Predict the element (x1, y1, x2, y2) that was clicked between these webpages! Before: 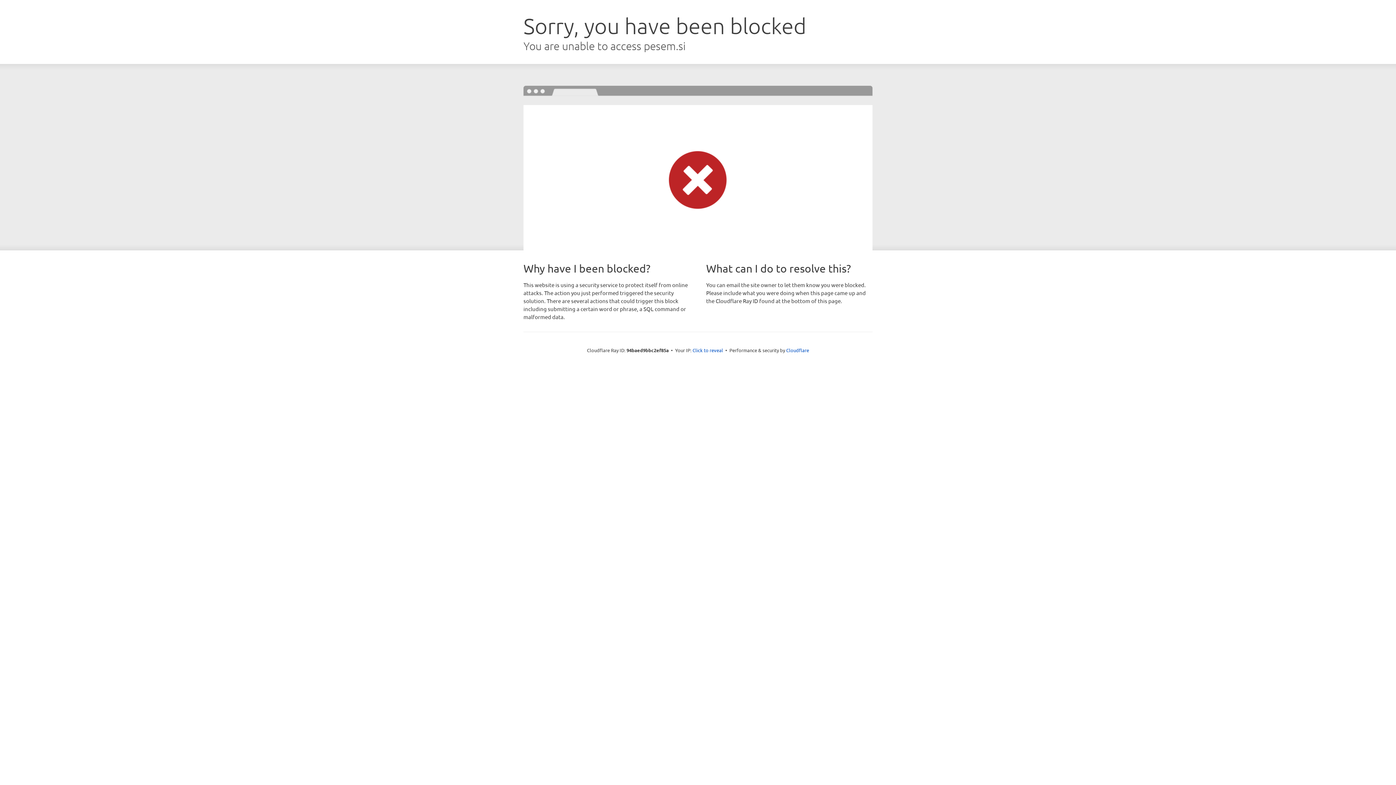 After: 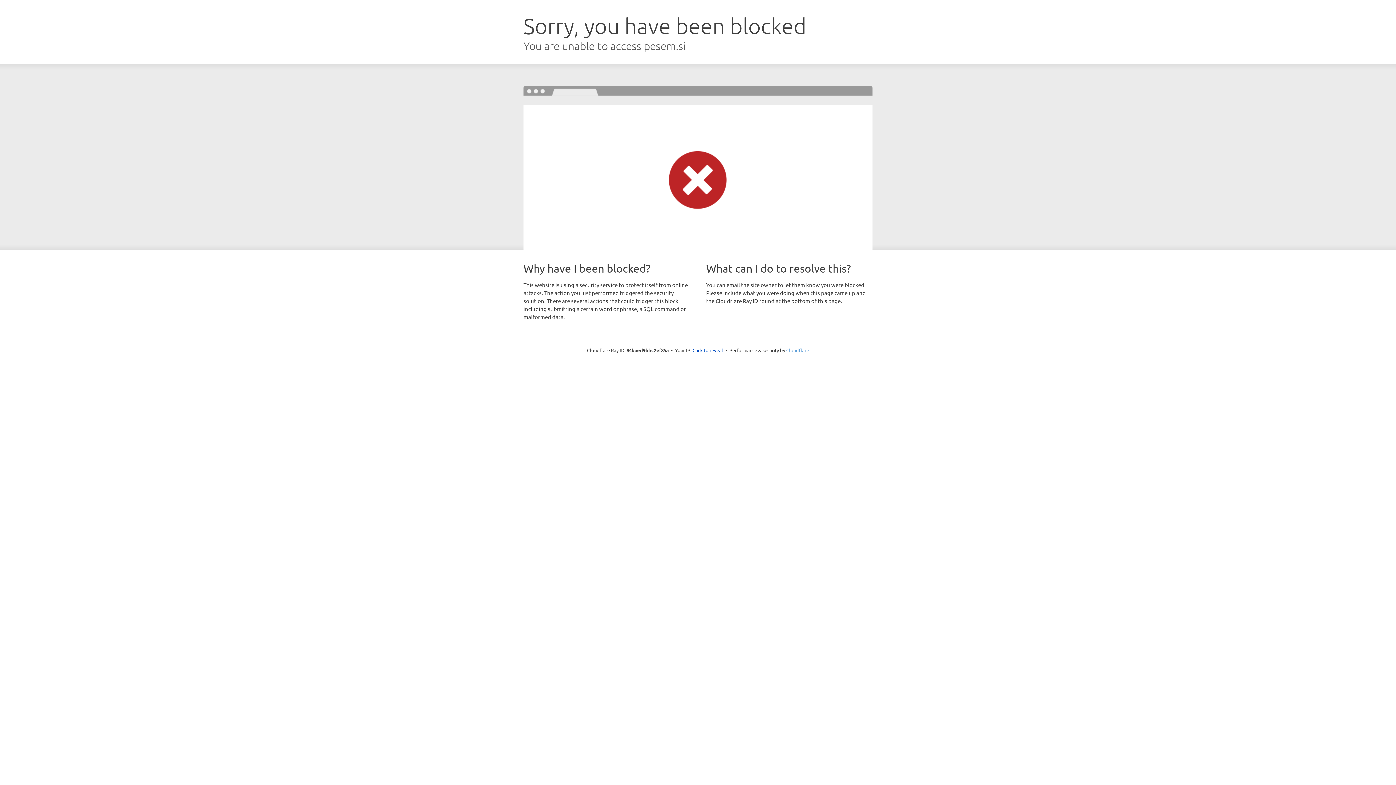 Action: bbox: (786, 347, 809, 353) label: Cloudflare